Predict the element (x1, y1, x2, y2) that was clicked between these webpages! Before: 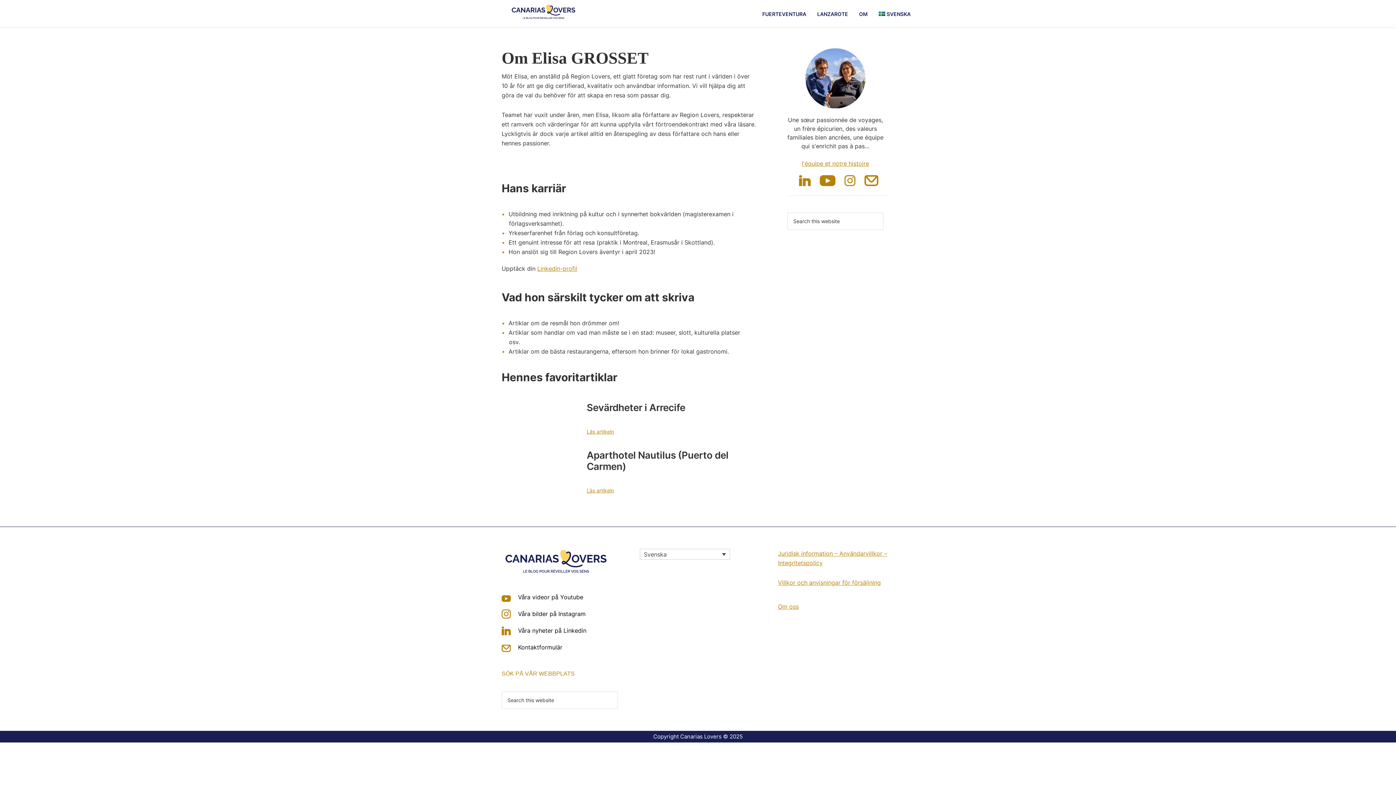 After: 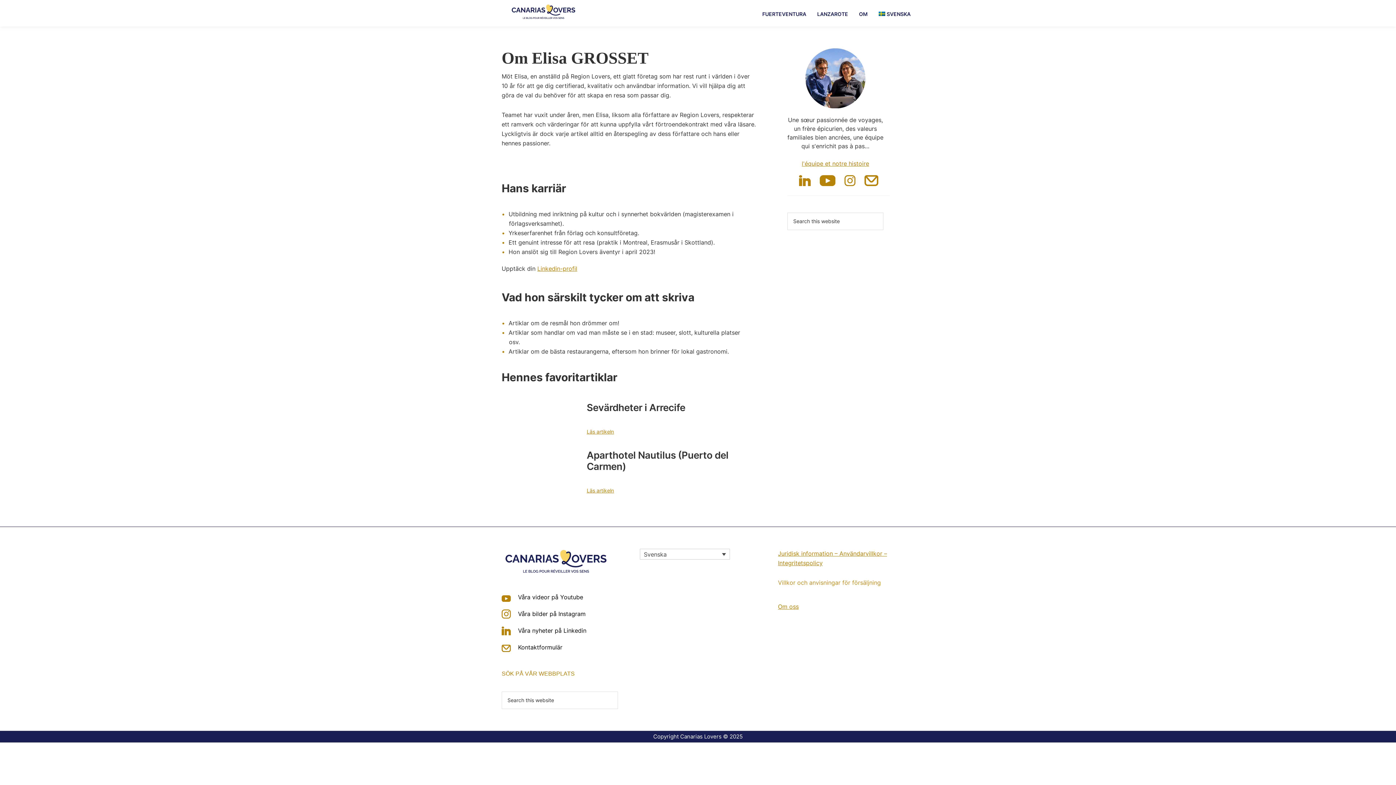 Action: label: Villkor och anvisningar för försäljning bbox: (778, 579, 881, 586)